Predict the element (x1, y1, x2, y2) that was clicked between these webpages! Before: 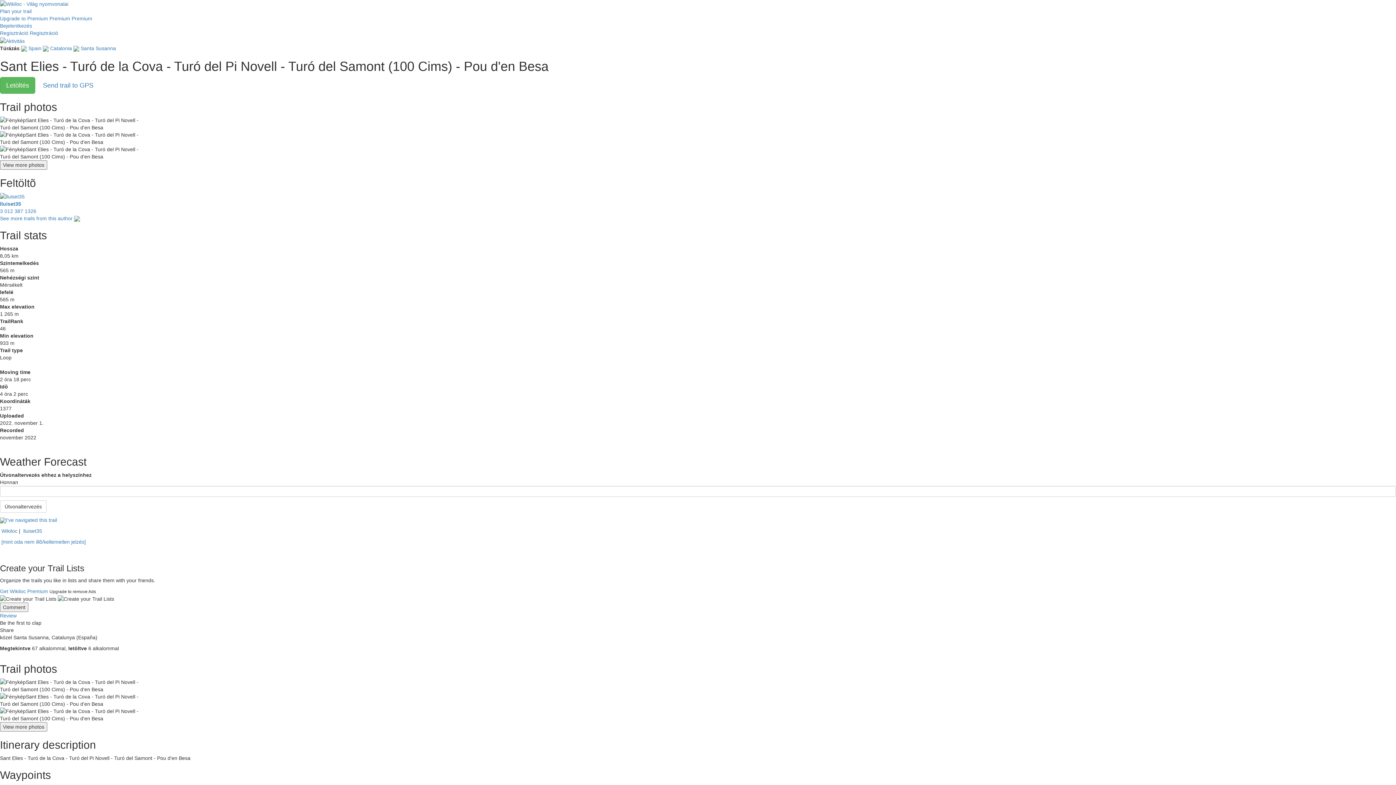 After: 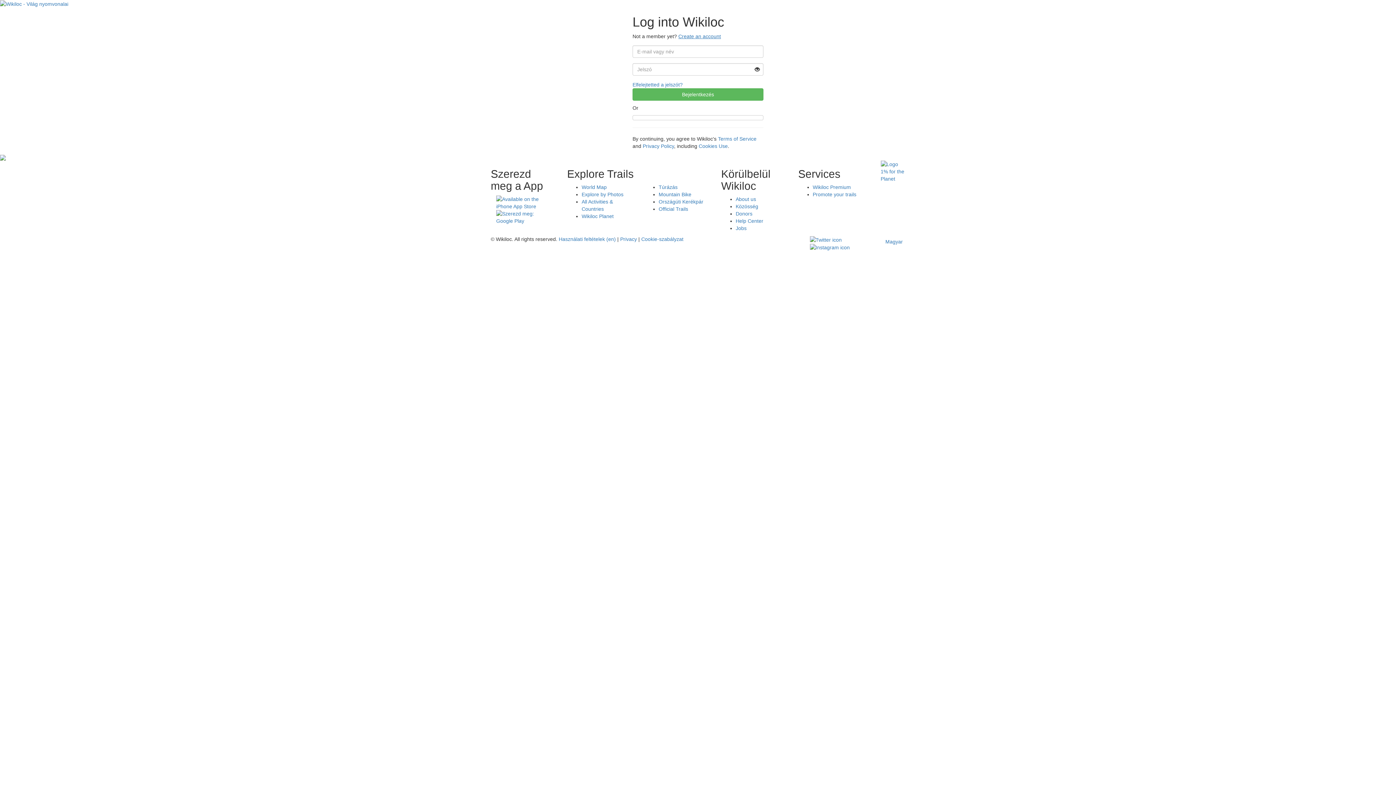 Action: label: Plan your trail bbox: (0, 8, 31, 14)